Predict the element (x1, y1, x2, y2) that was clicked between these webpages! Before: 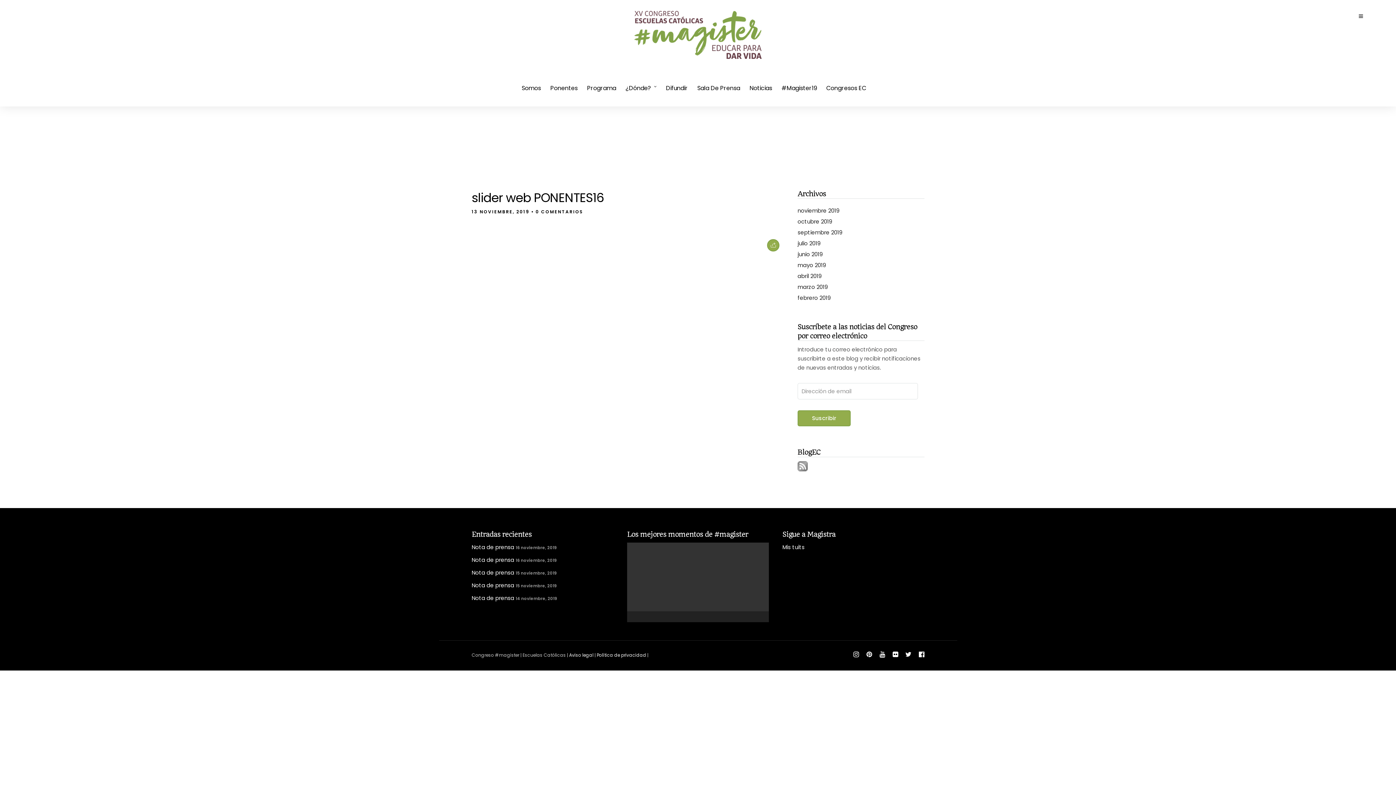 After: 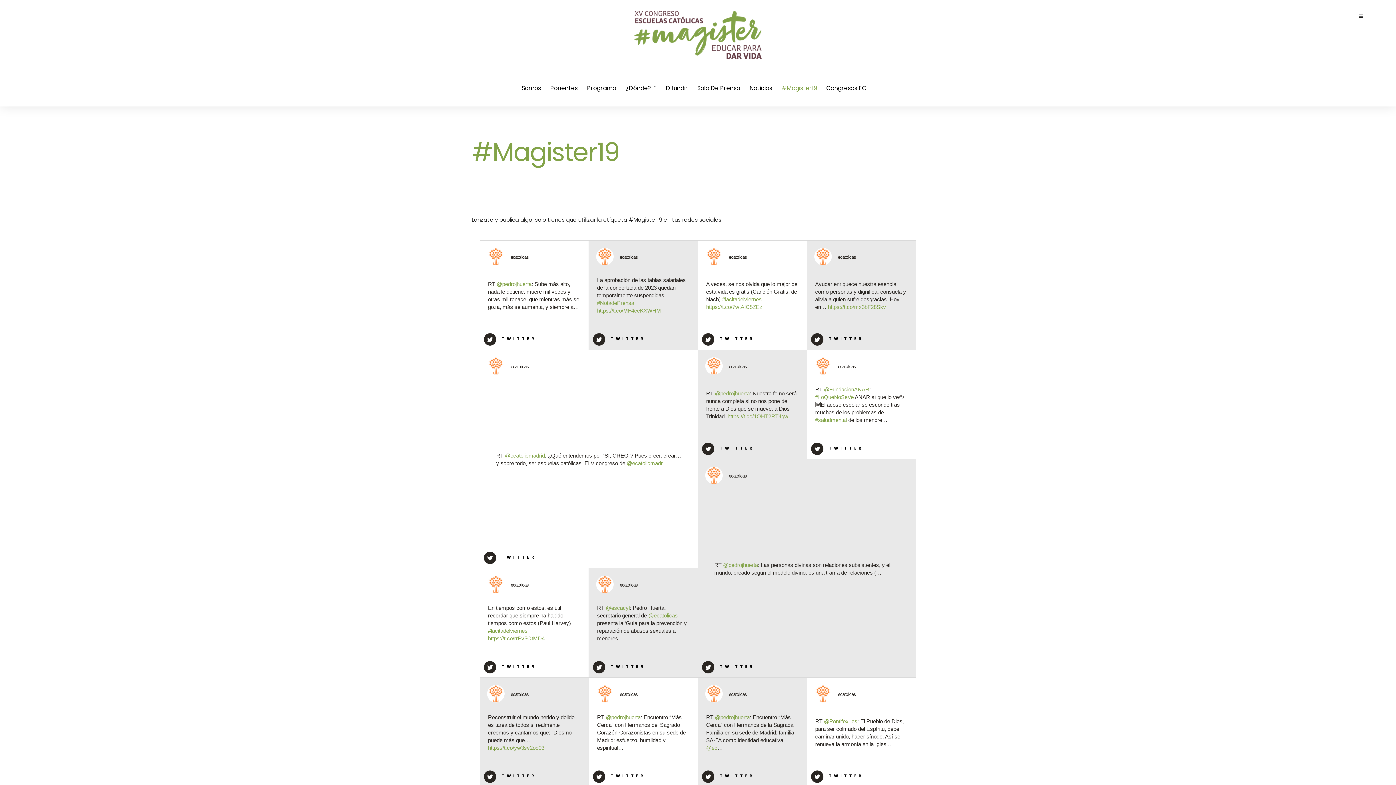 Action: label: #Magister19 bbox: (781, 70, 823, 106)